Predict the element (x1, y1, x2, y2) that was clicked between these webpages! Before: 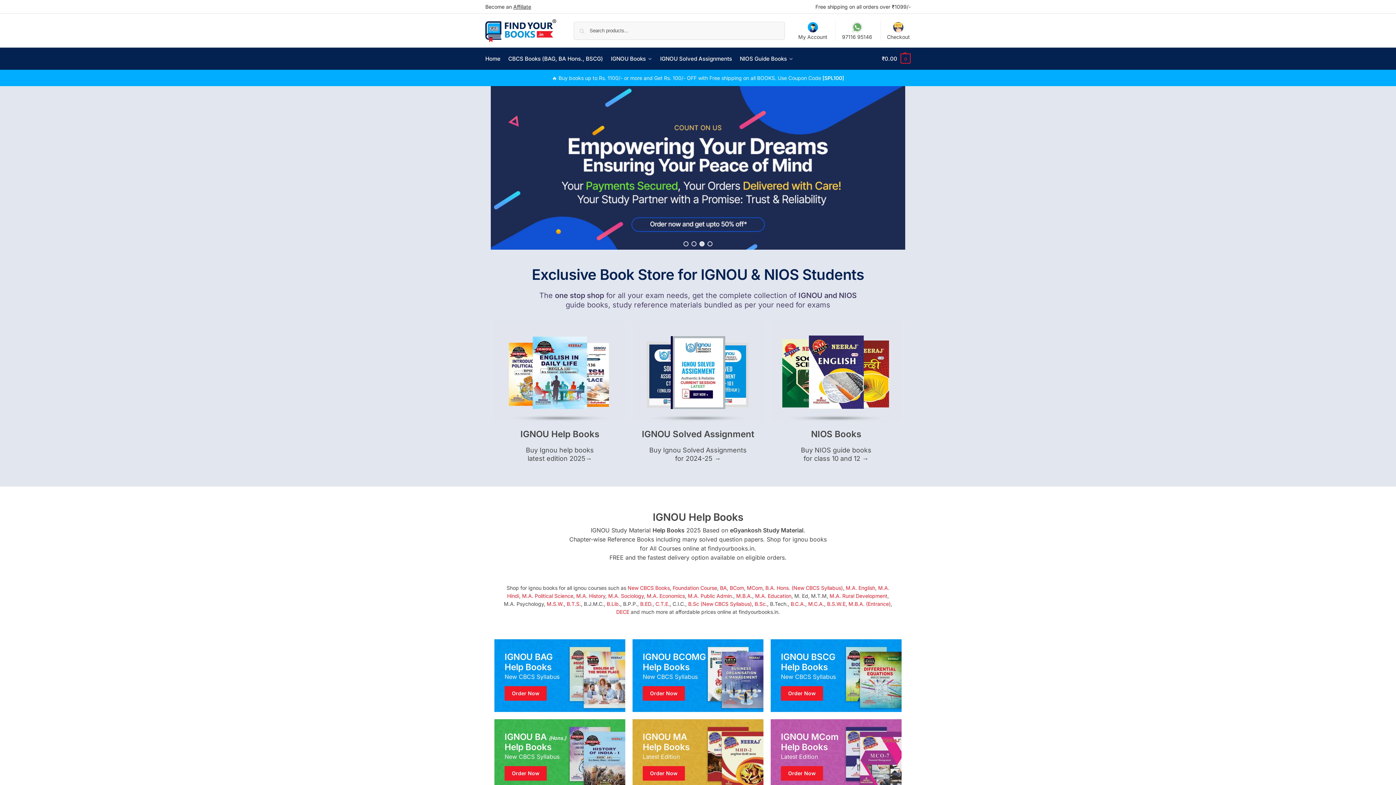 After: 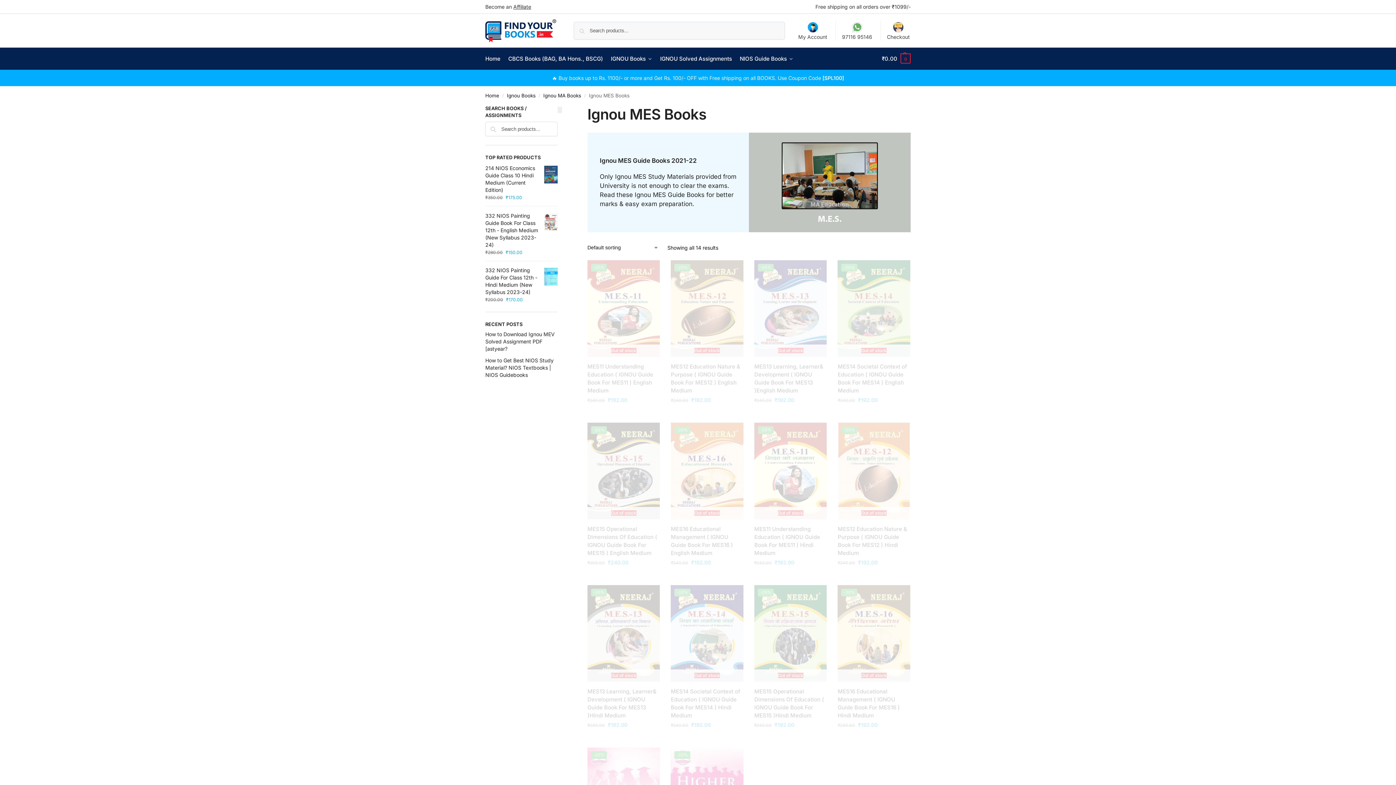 Action: label: M.A. Education bbox: (755, 592, 791, 599)